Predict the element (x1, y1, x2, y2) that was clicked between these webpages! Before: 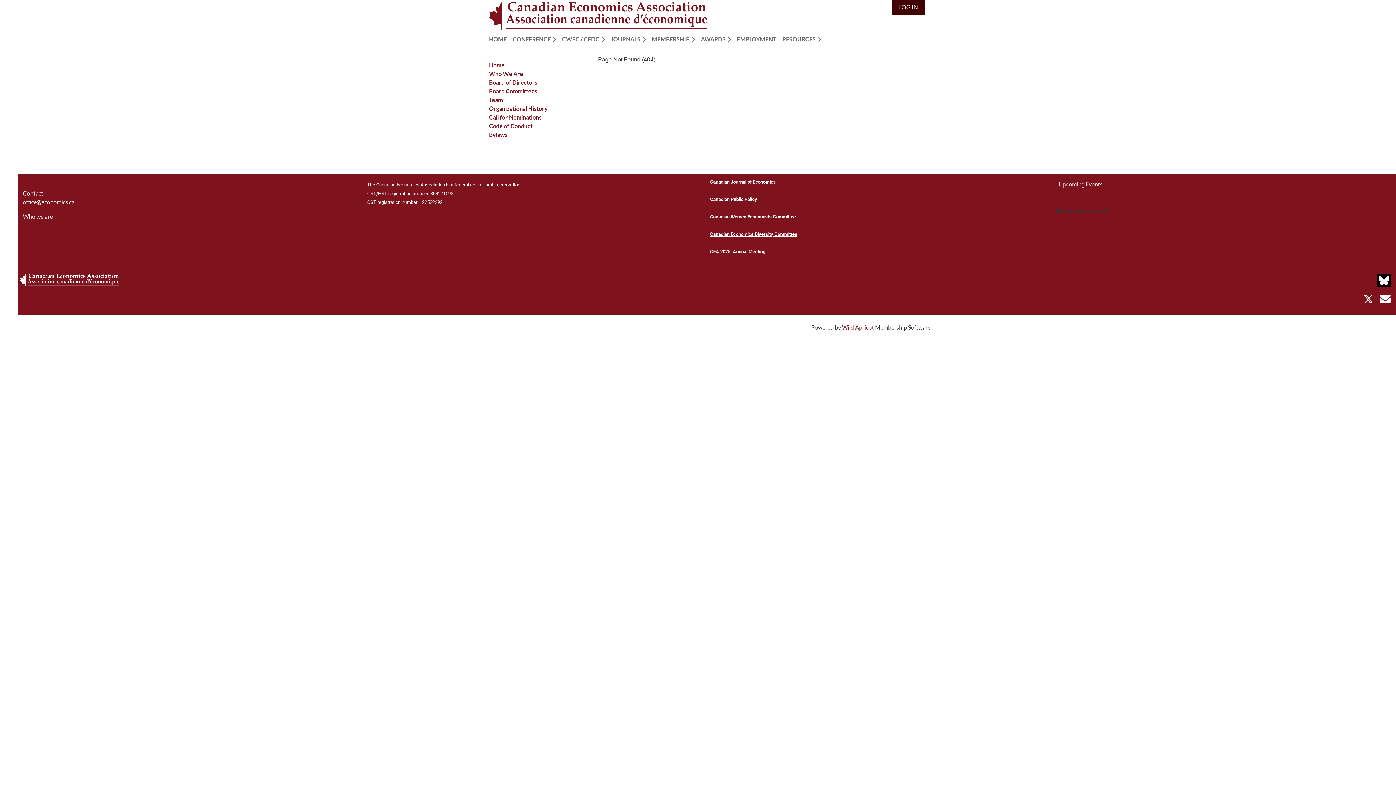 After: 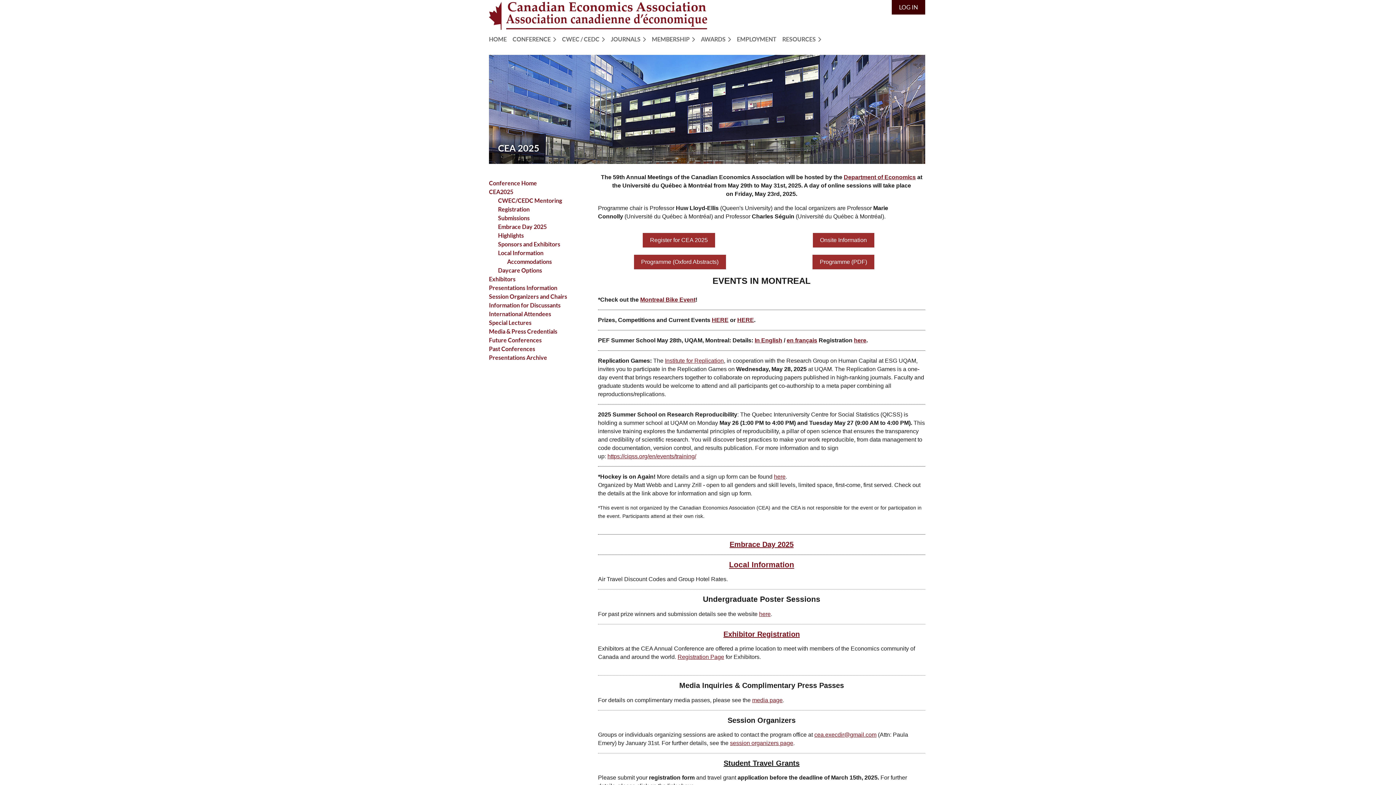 Action: bbox: (710, 247, 765, 254) label: CEA 2025: Annual Meeting